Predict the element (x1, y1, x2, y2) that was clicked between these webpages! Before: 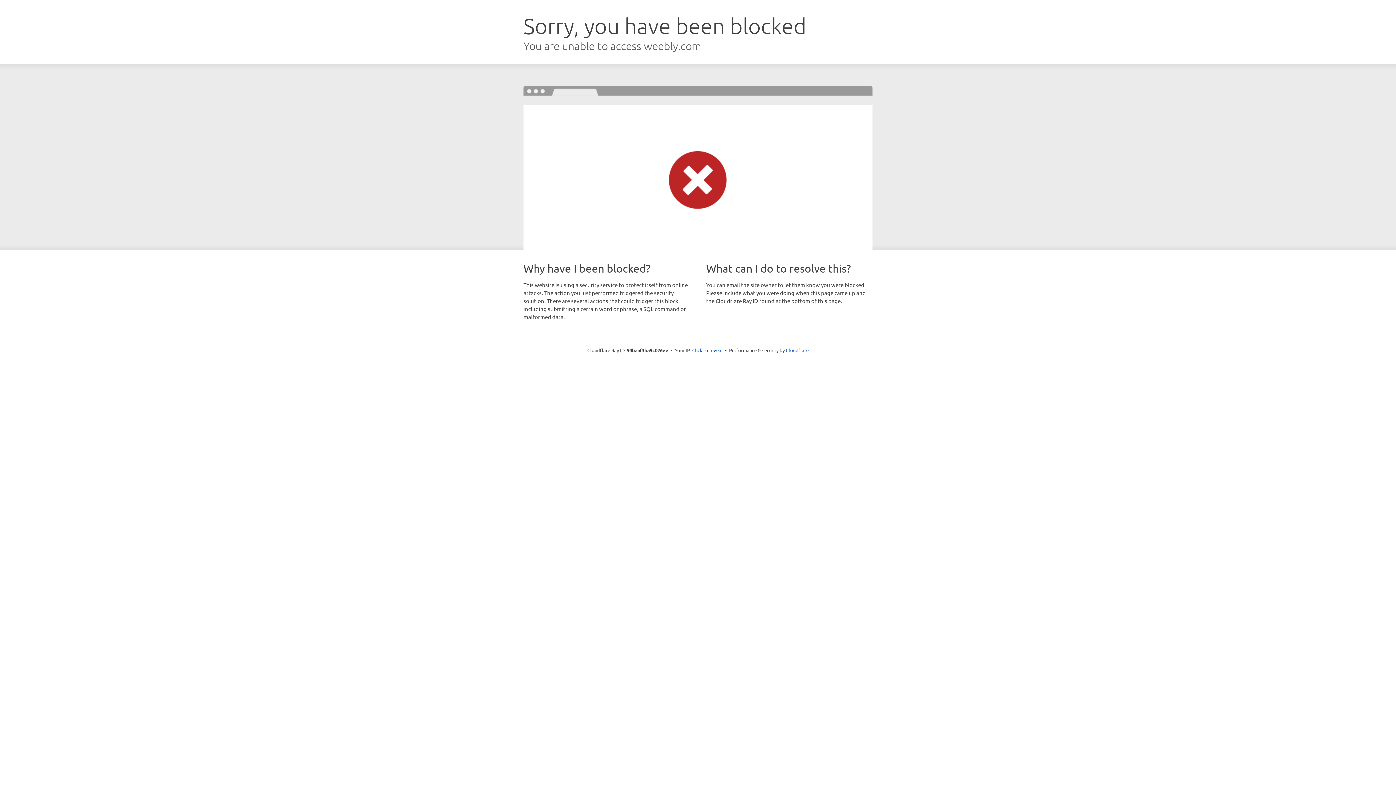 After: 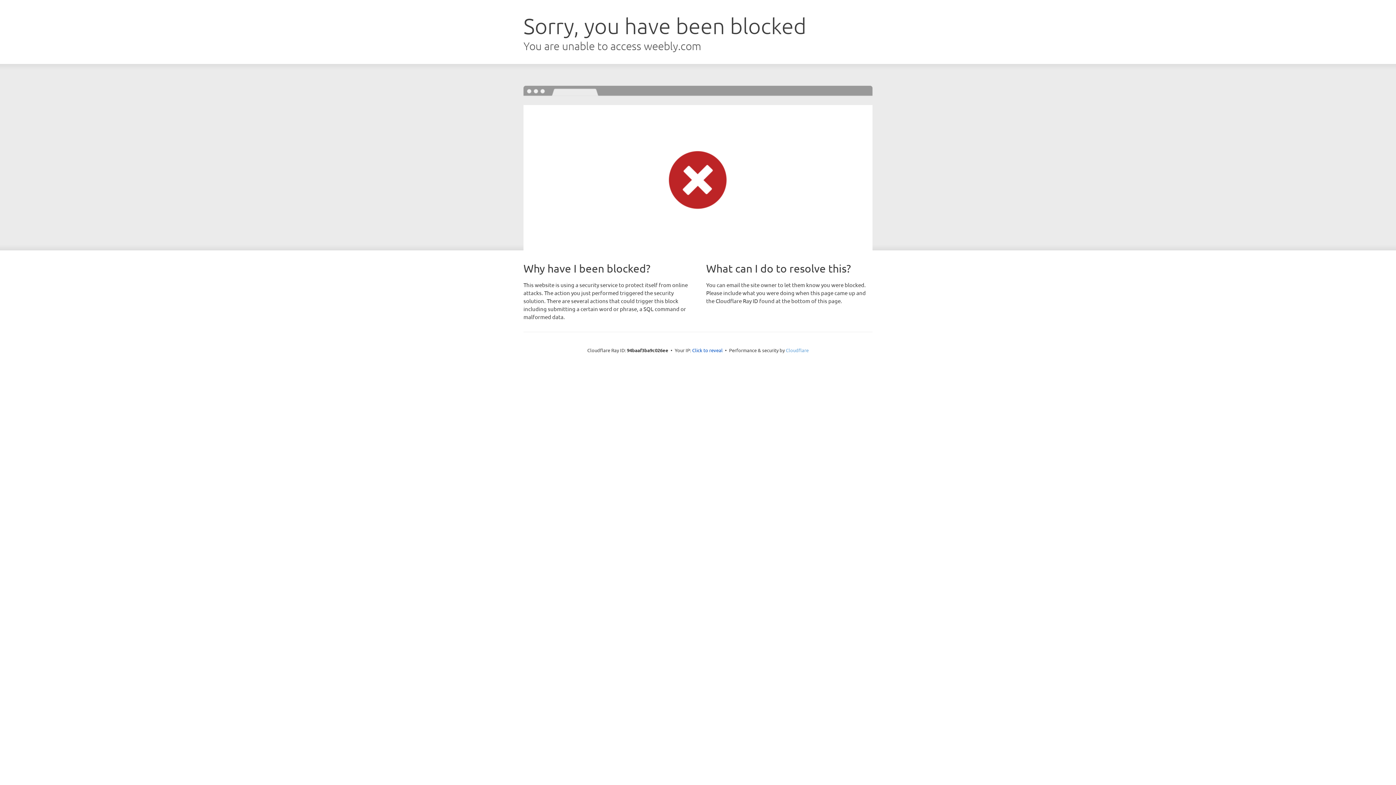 Action: bbox: (786, 347, 808, 353) label: Cloudflare